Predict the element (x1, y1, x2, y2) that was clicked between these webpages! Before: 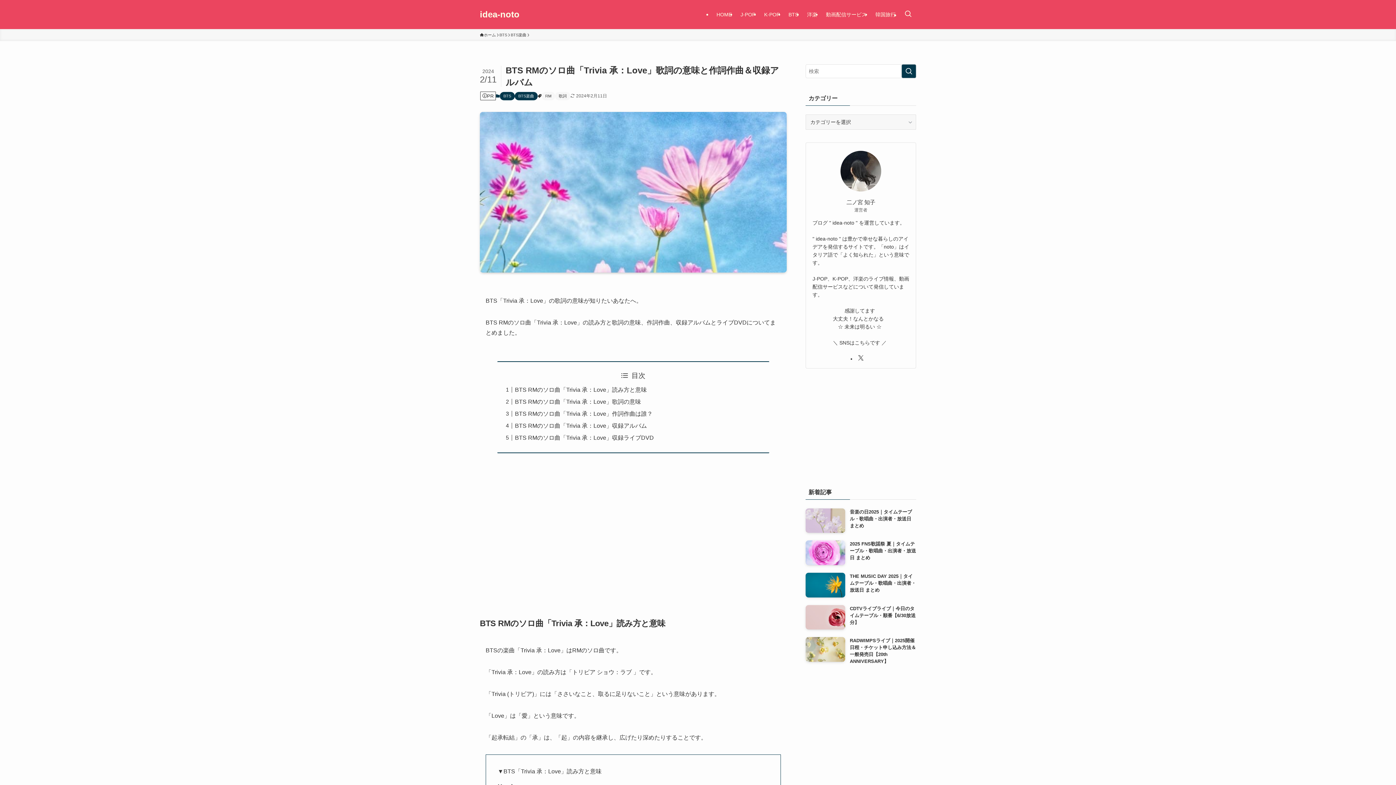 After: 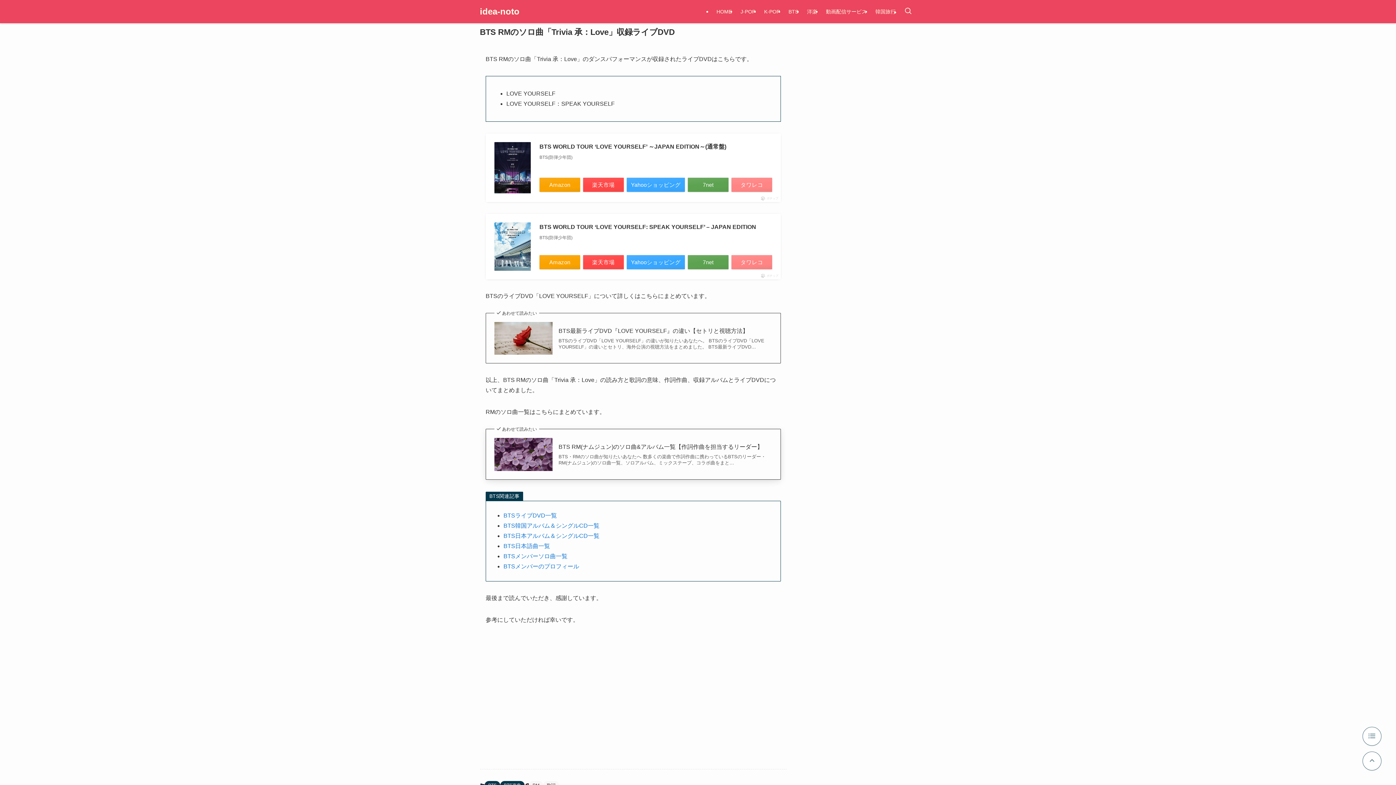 Action: label: BTS RMのソロ曲「Trivia 承：Love」収録ライブDVD bbox: (515, 434, 653, 441)